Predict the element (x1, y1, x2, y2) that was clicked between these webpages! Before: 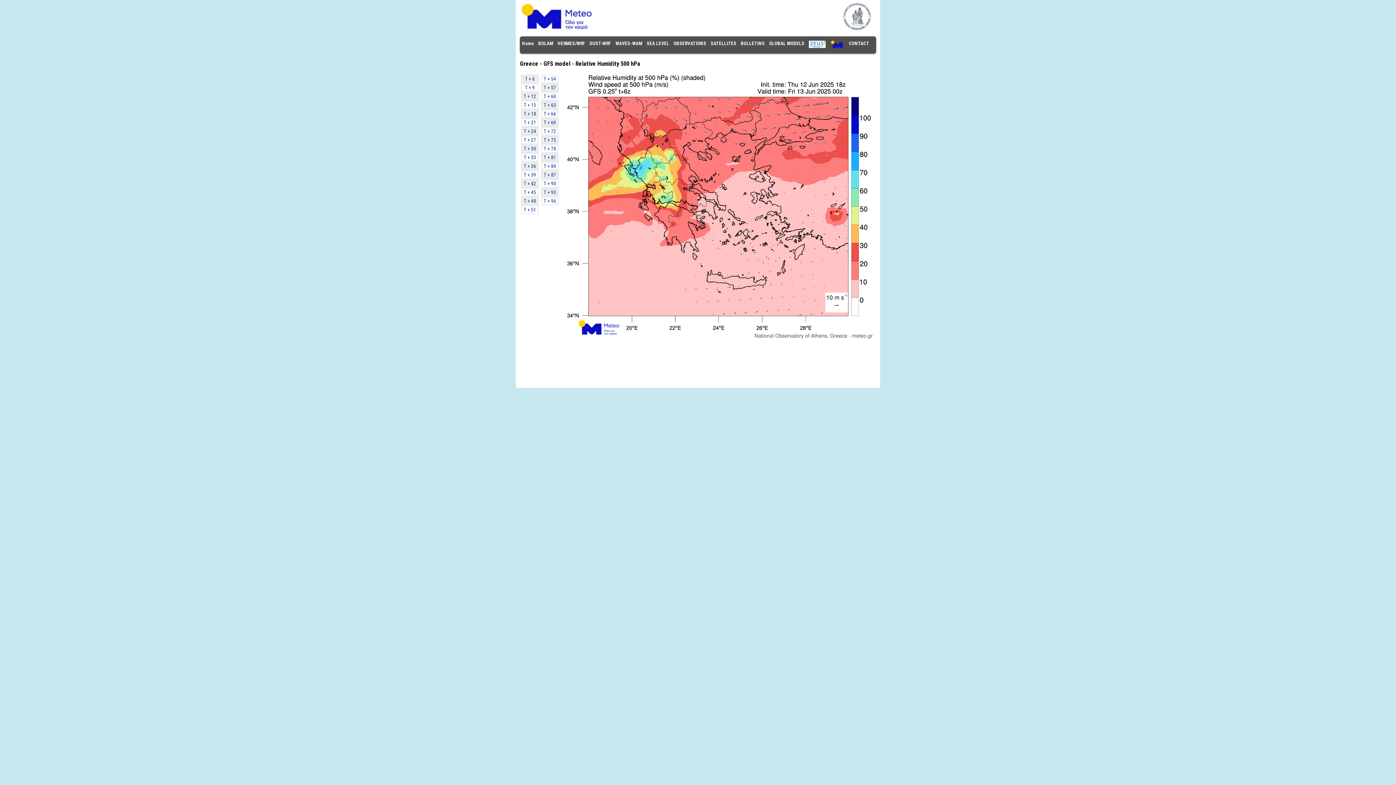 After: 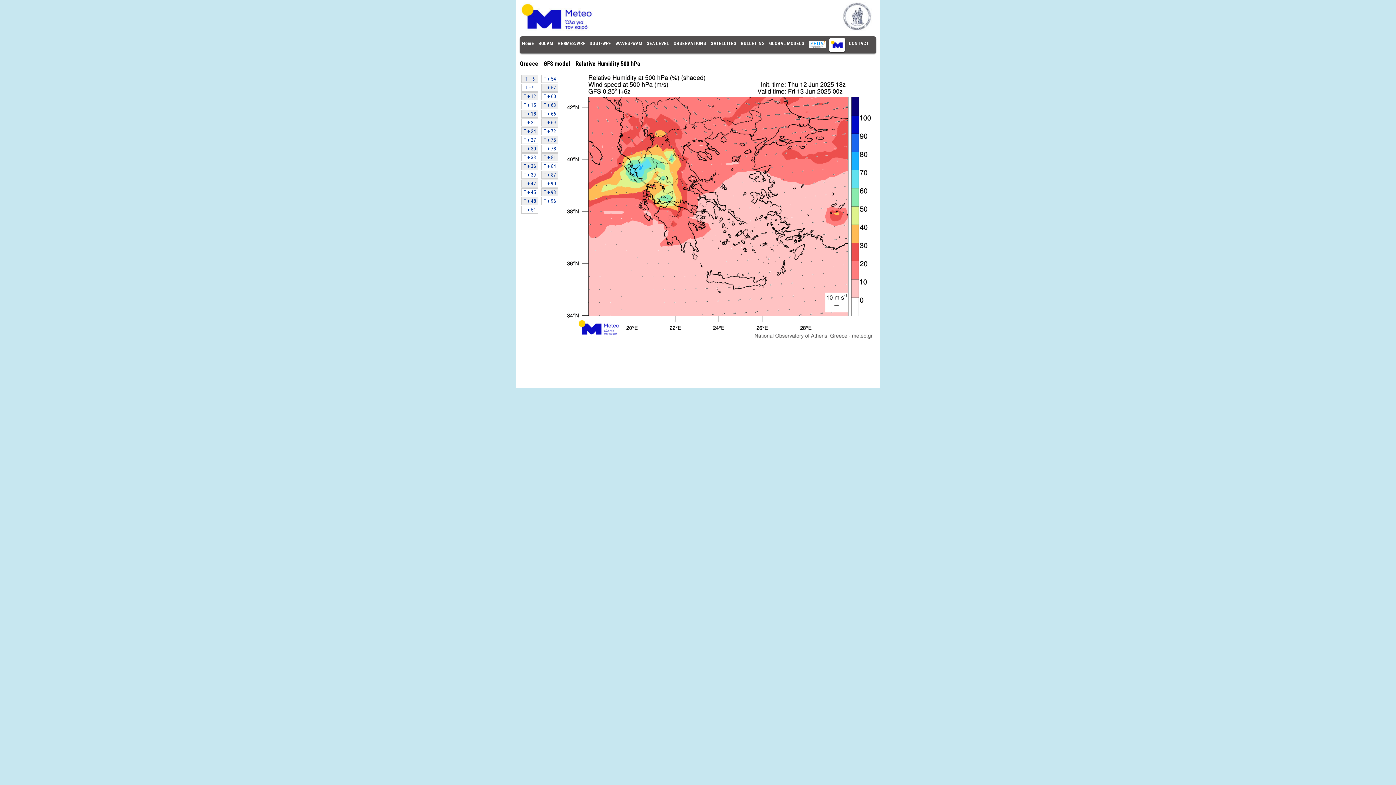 Action: bbox: (829, 37, 845, 52)